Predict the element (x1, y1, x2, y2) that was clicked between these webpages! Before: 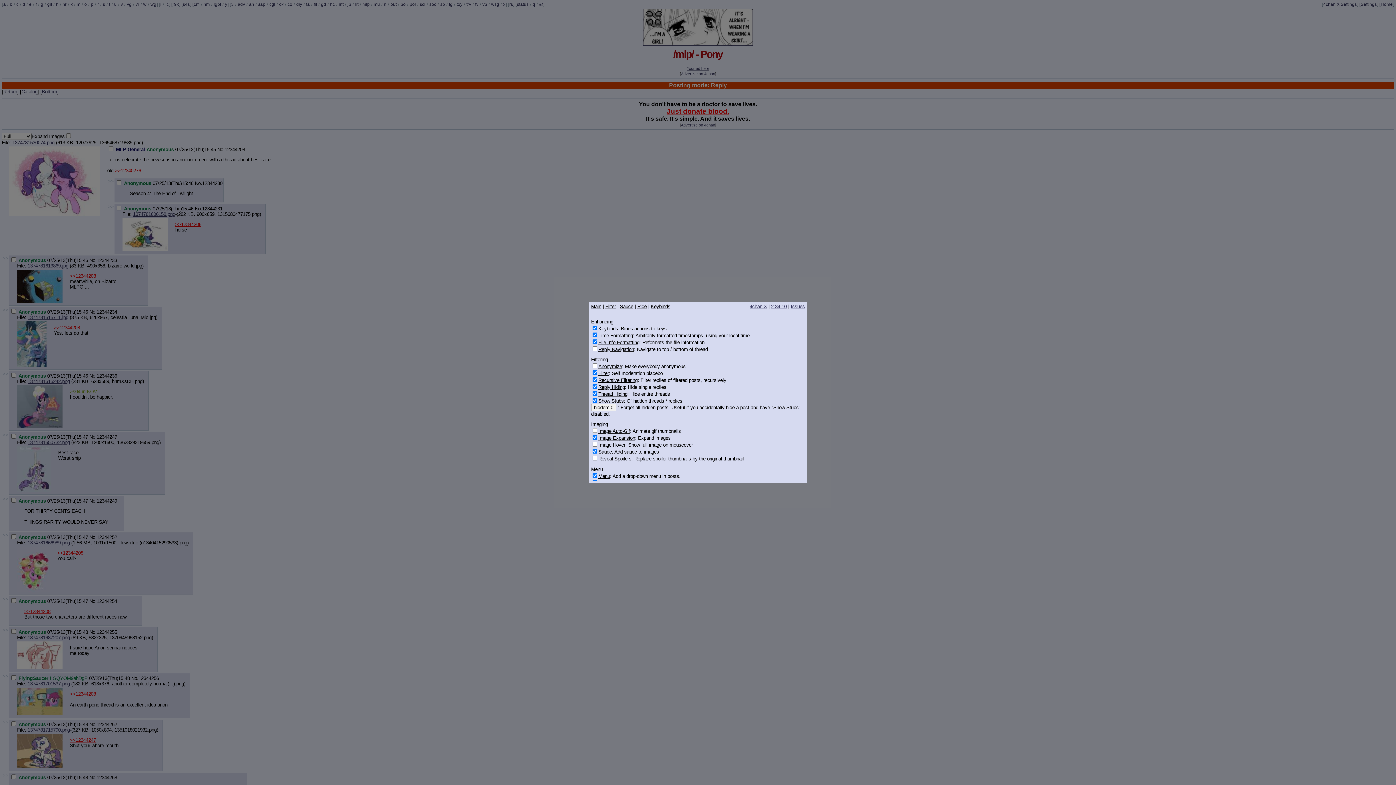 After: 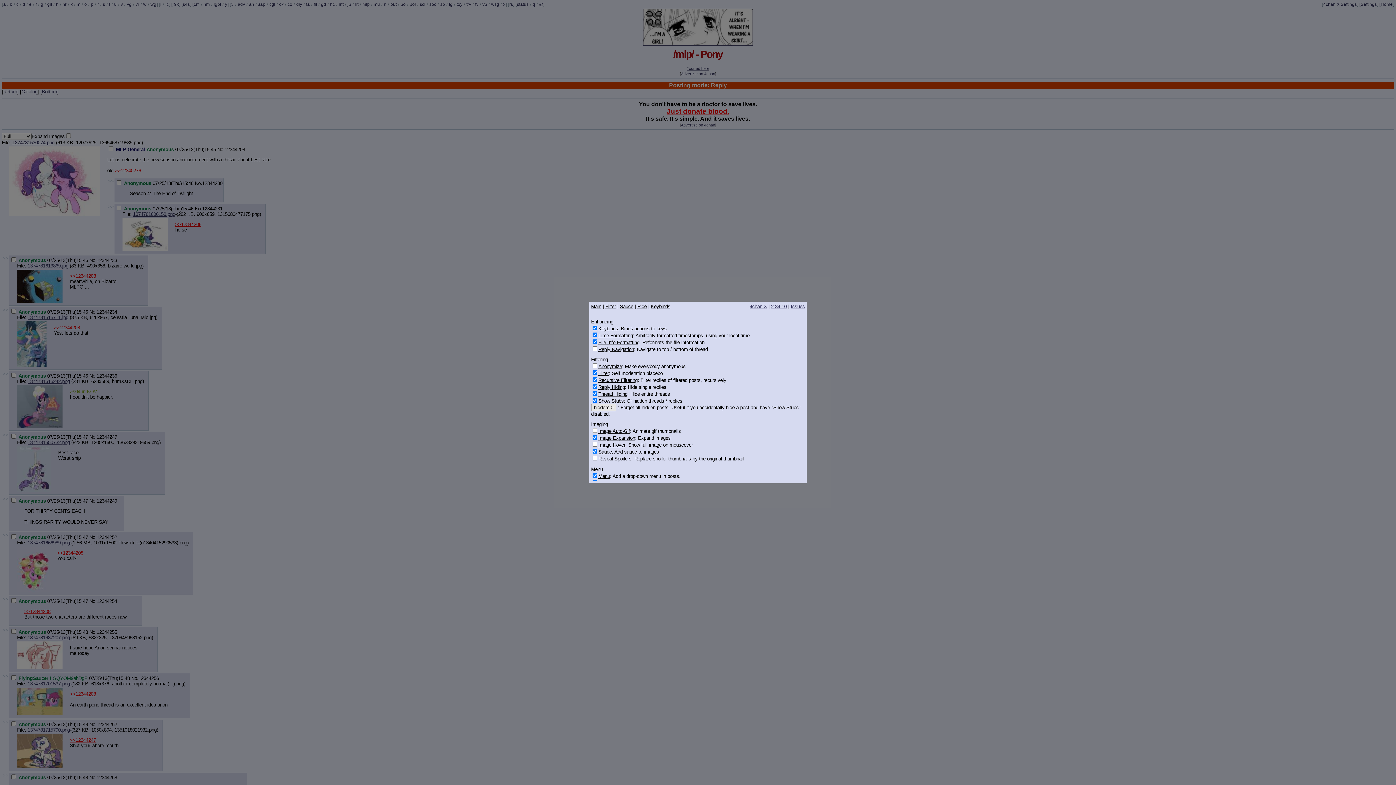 Action: label: hidden: 0 bbox: (591, 403, 616, 411)